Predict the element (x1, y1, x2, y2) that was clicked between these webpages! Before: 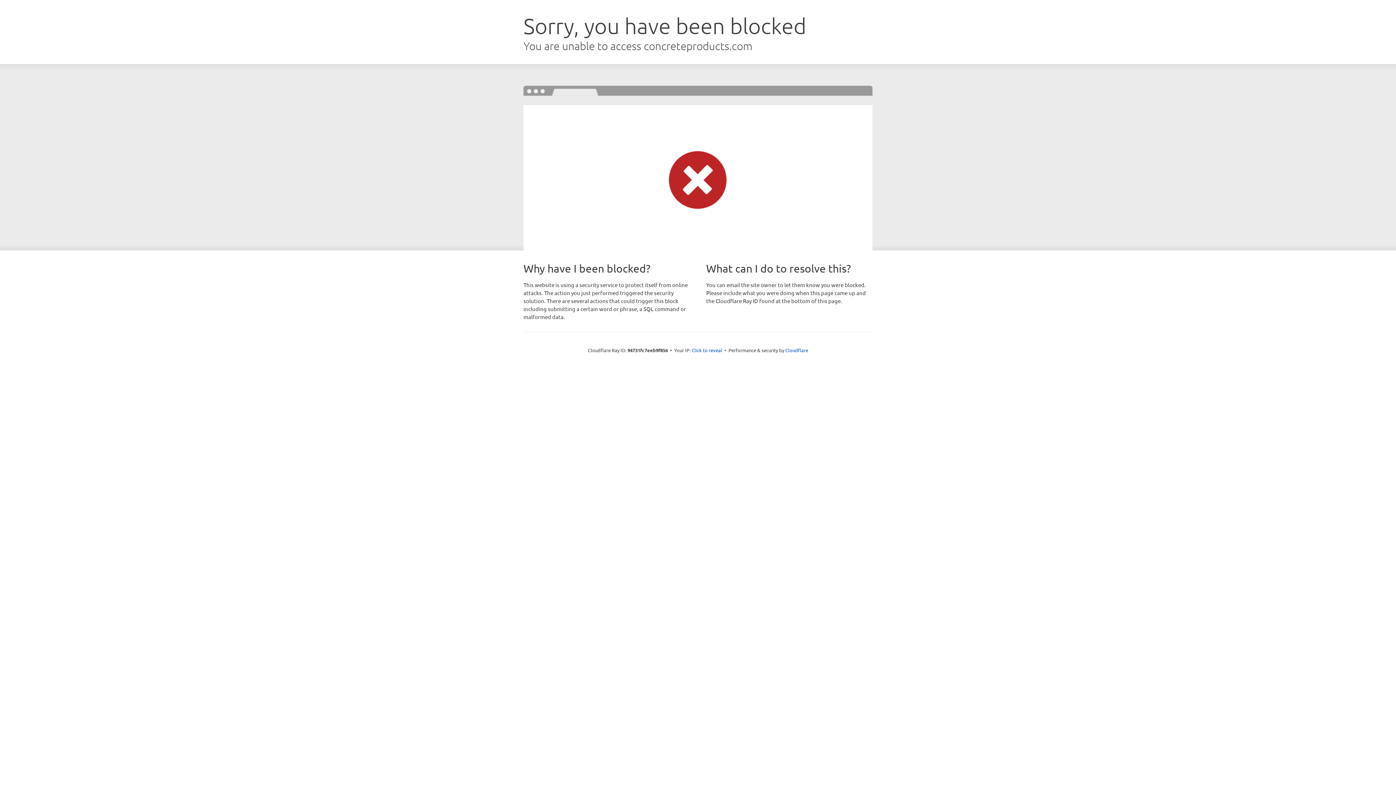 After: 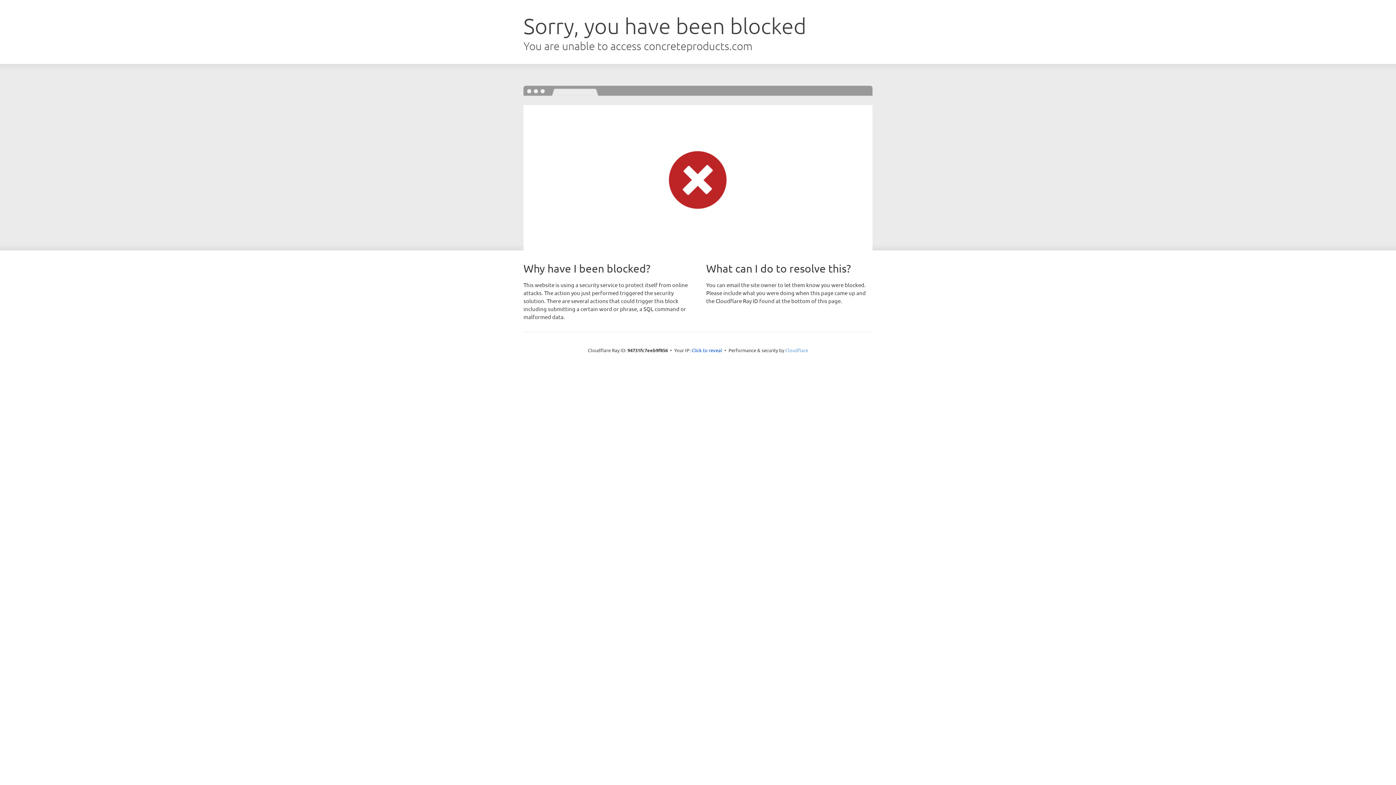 Action: label: Cloudflare bbox: (785, 347, 808, 353)